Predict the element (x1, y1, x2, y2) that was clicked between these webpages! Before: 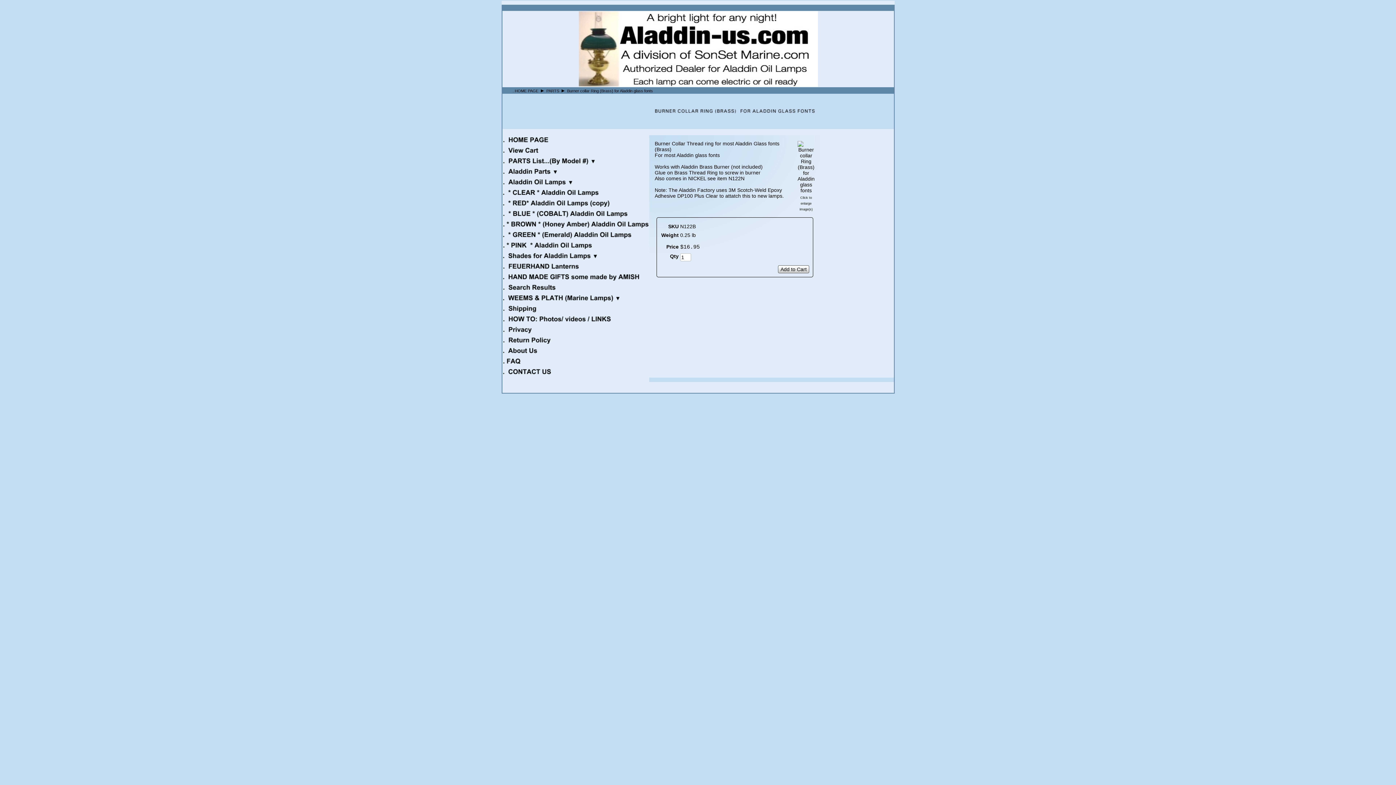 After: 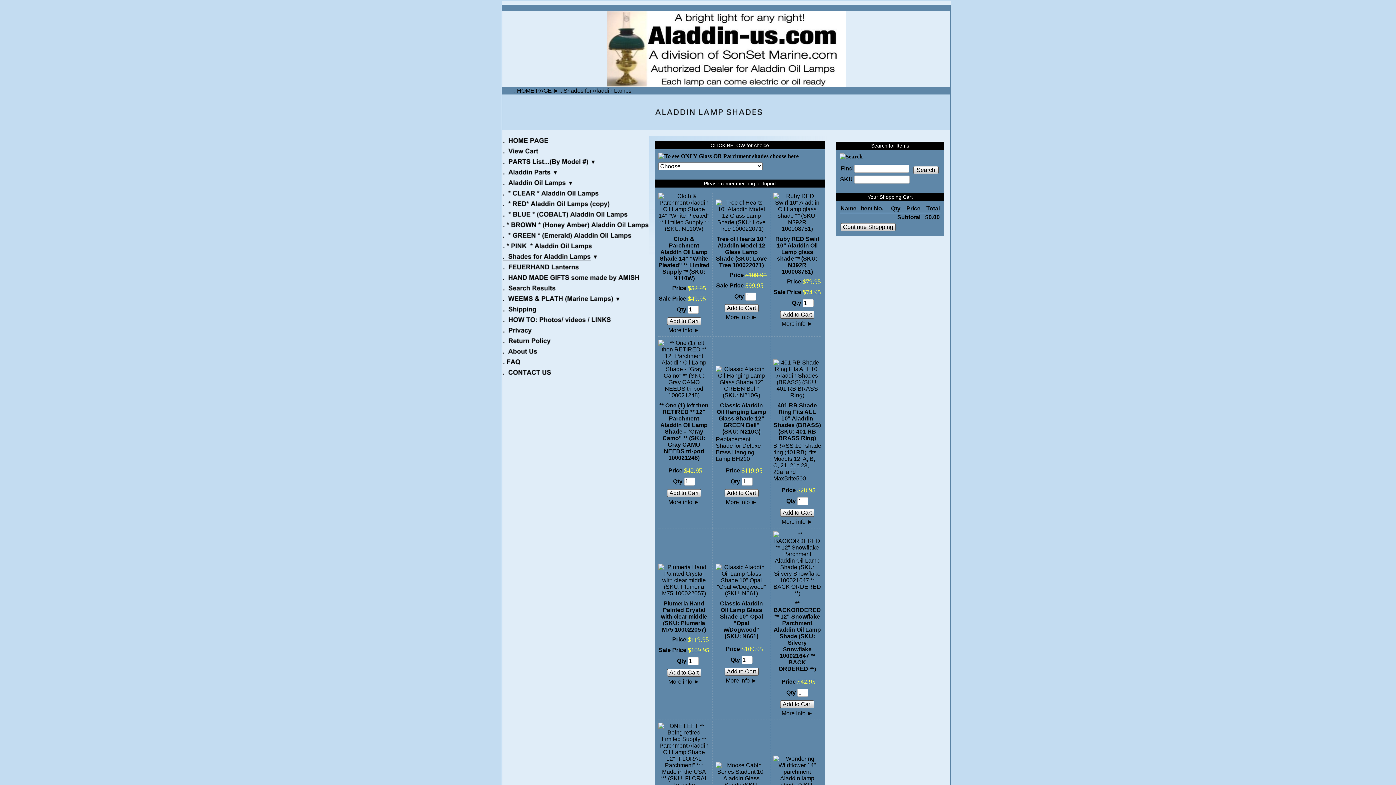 Action: bbox: (502, 251, 597, 260)